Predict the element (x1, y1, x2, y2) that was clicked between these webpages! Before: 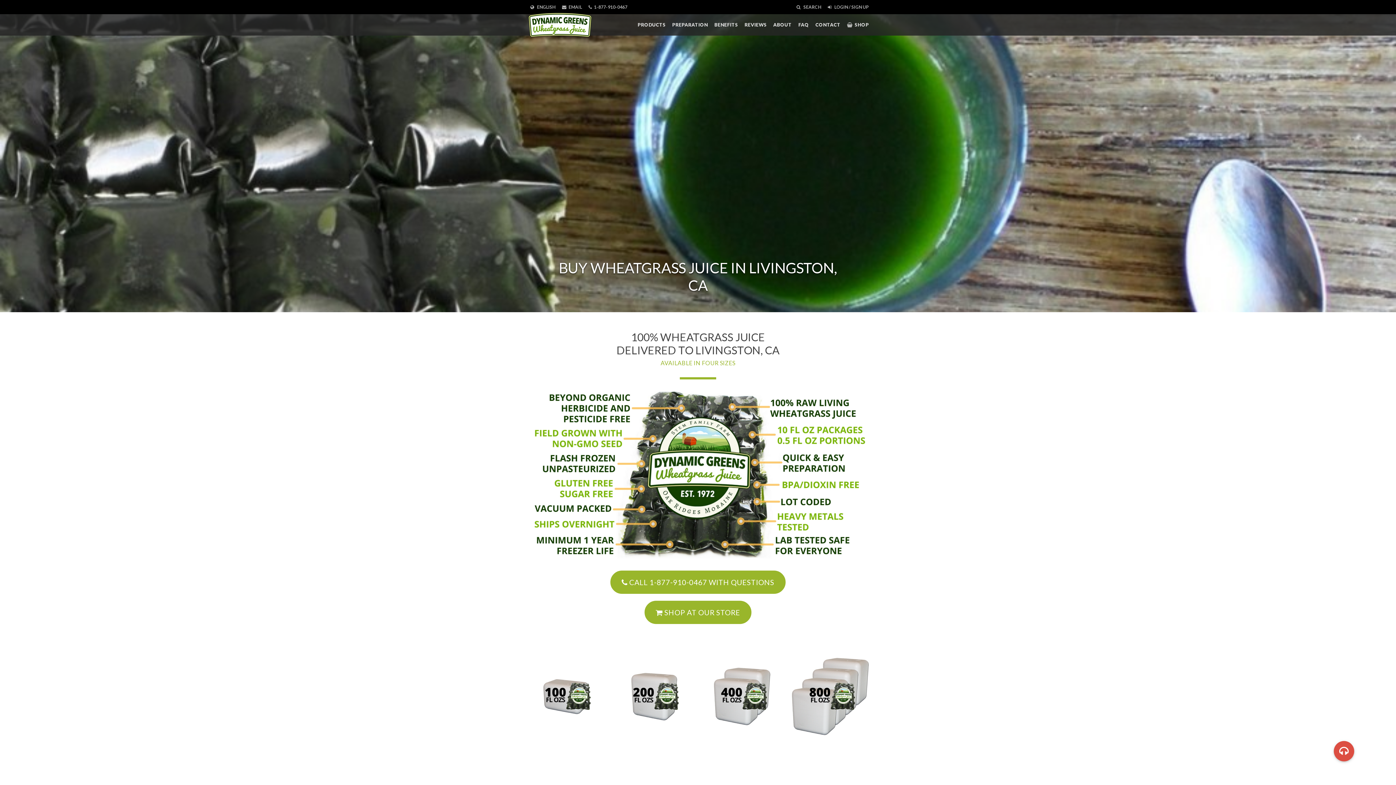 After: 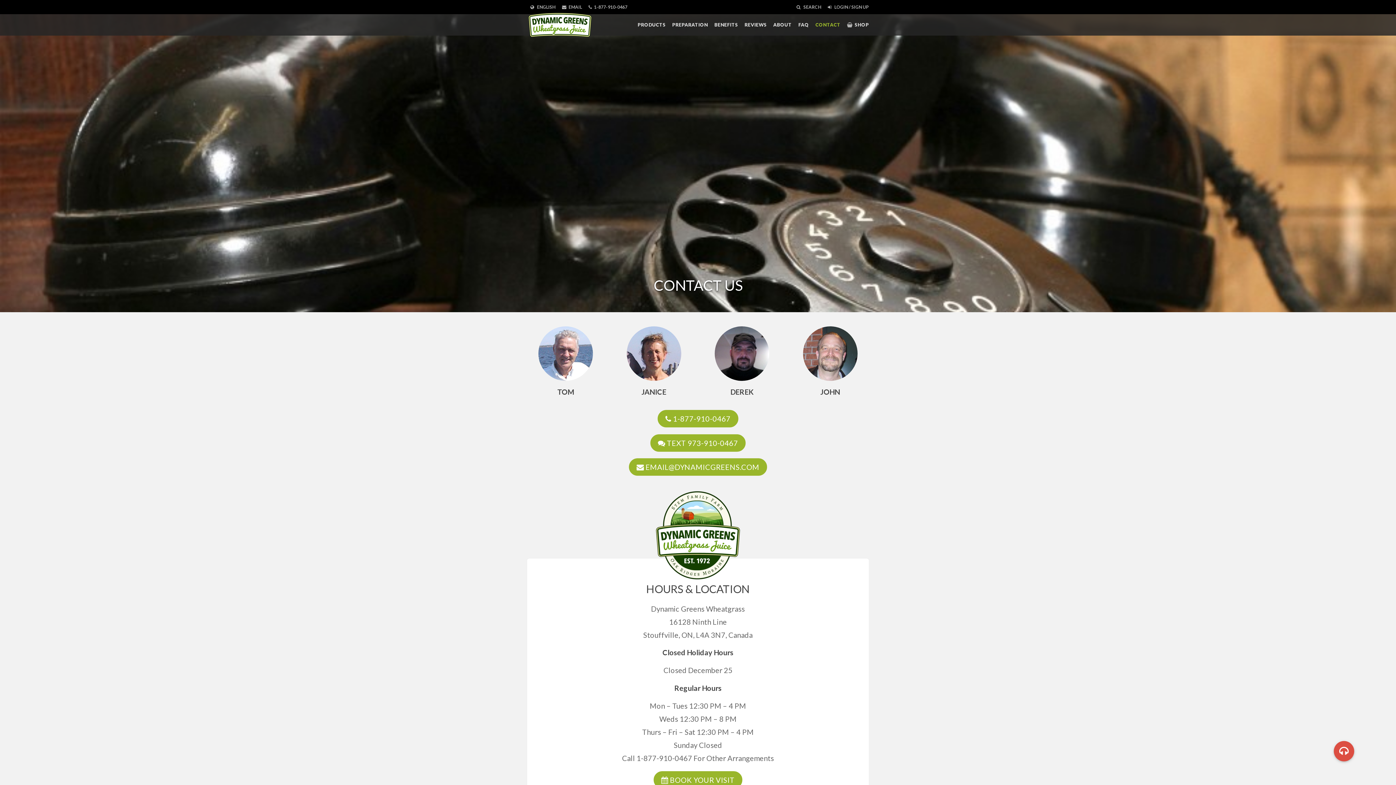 Action: label: CONTACT bbox: (812, 14, 844, 35)